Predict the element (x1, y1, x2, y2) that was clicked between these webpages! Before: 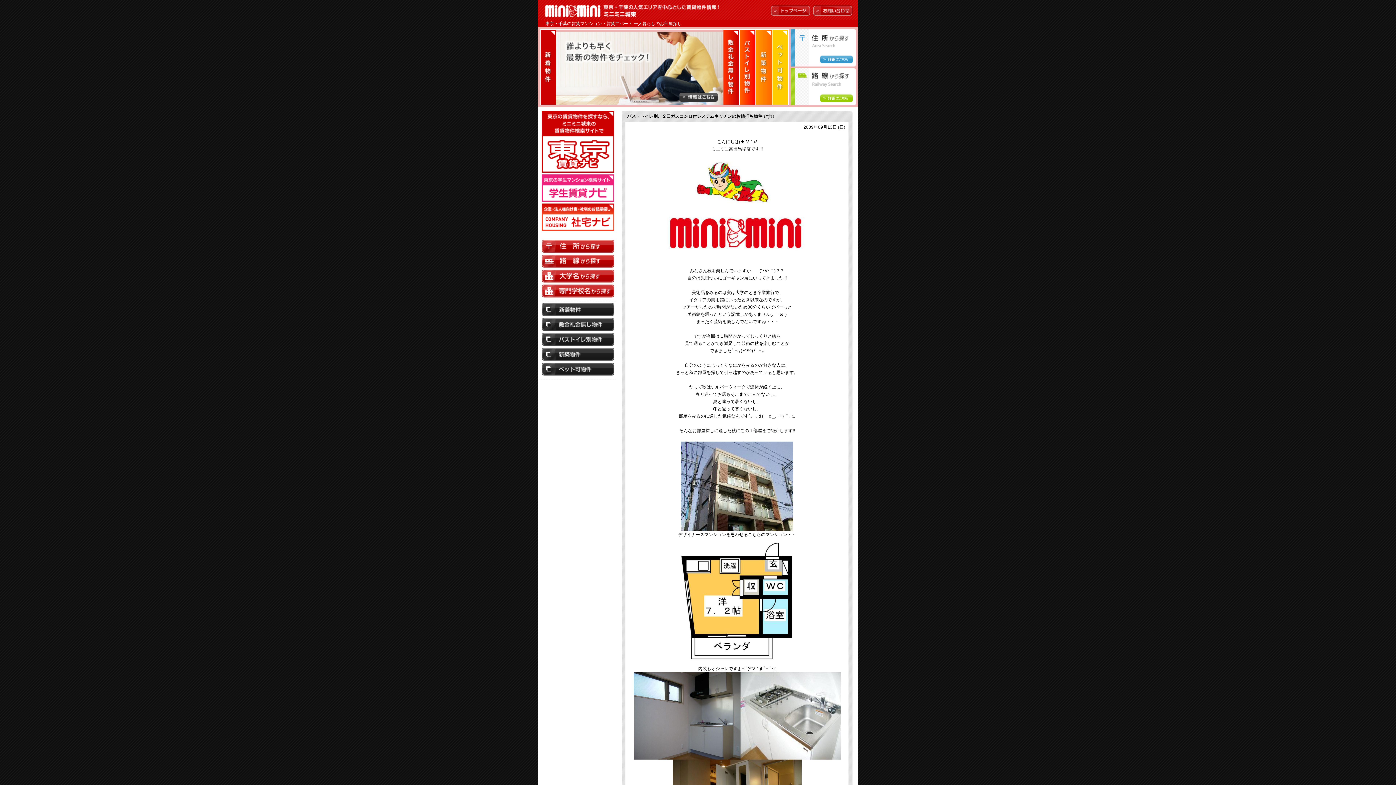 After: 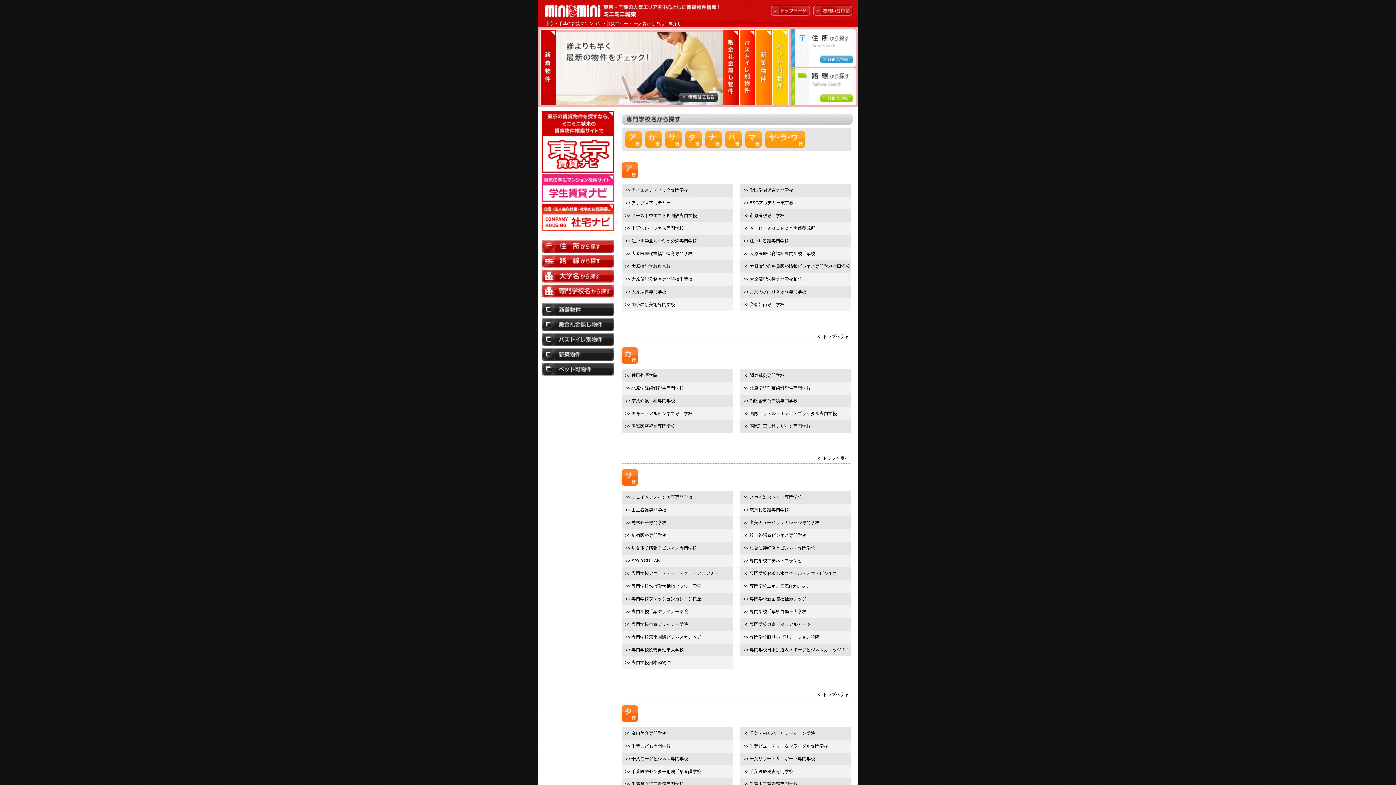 Action: bbox: (541, 284, 614, 297)